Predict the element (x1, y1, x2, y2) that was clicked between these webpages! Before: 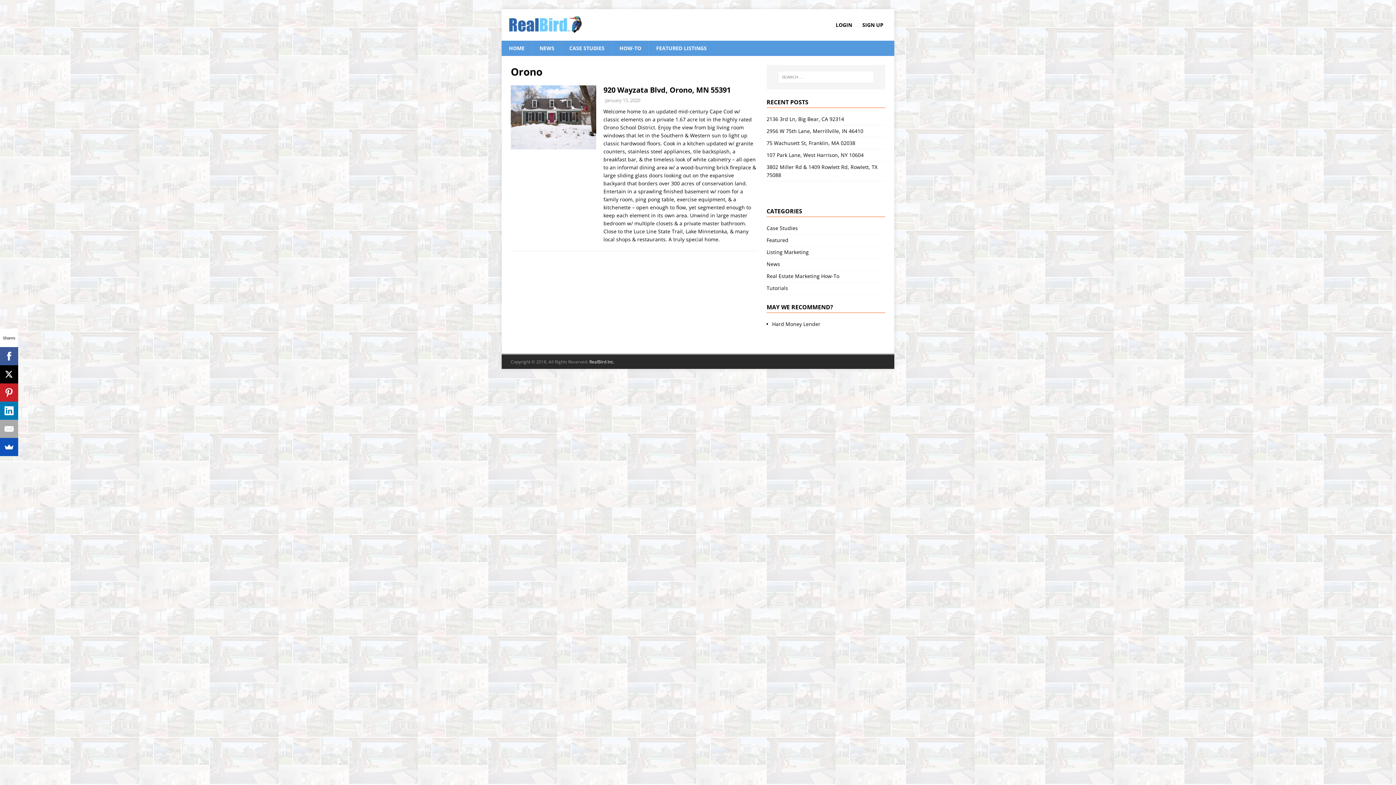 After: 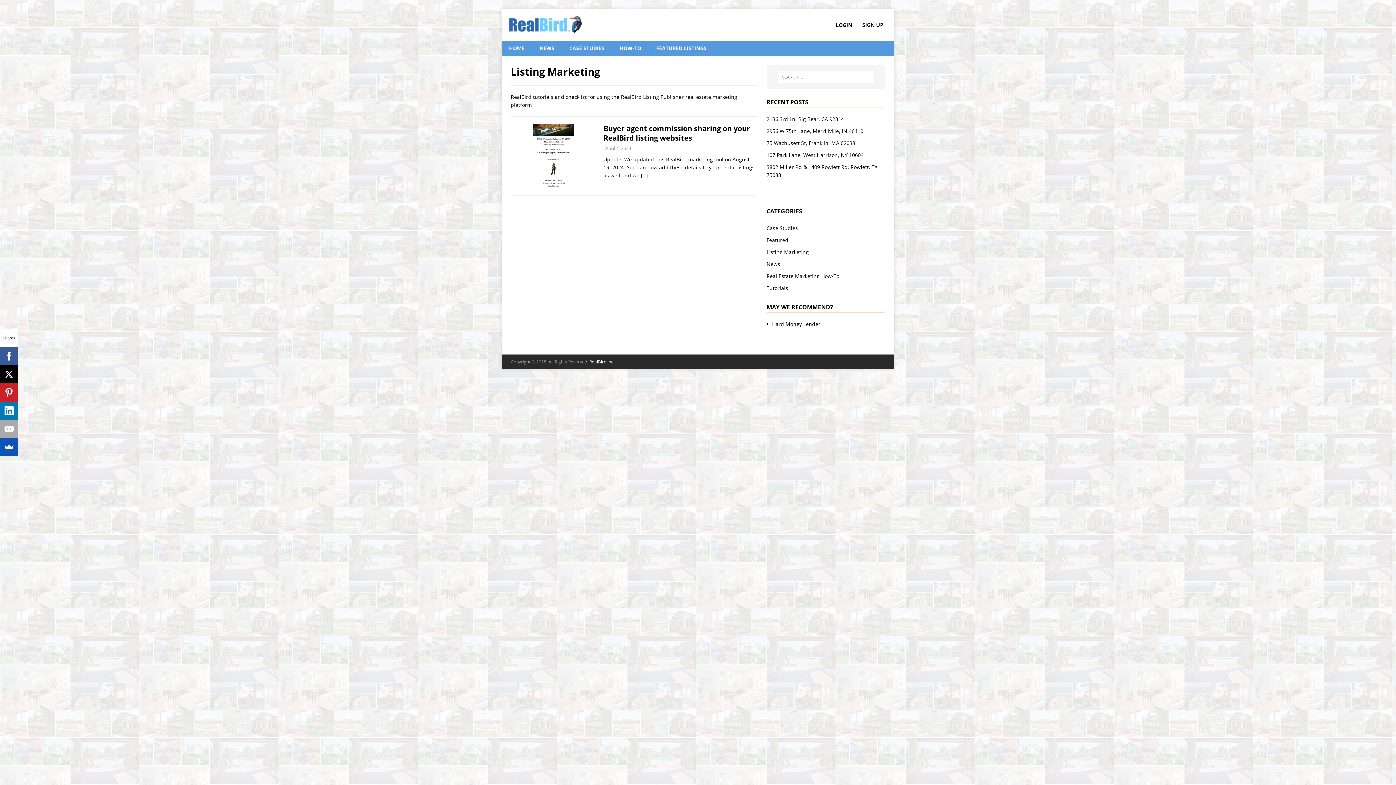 Action: label: Listing Marketing bbox: (766, 246, 885, 258)